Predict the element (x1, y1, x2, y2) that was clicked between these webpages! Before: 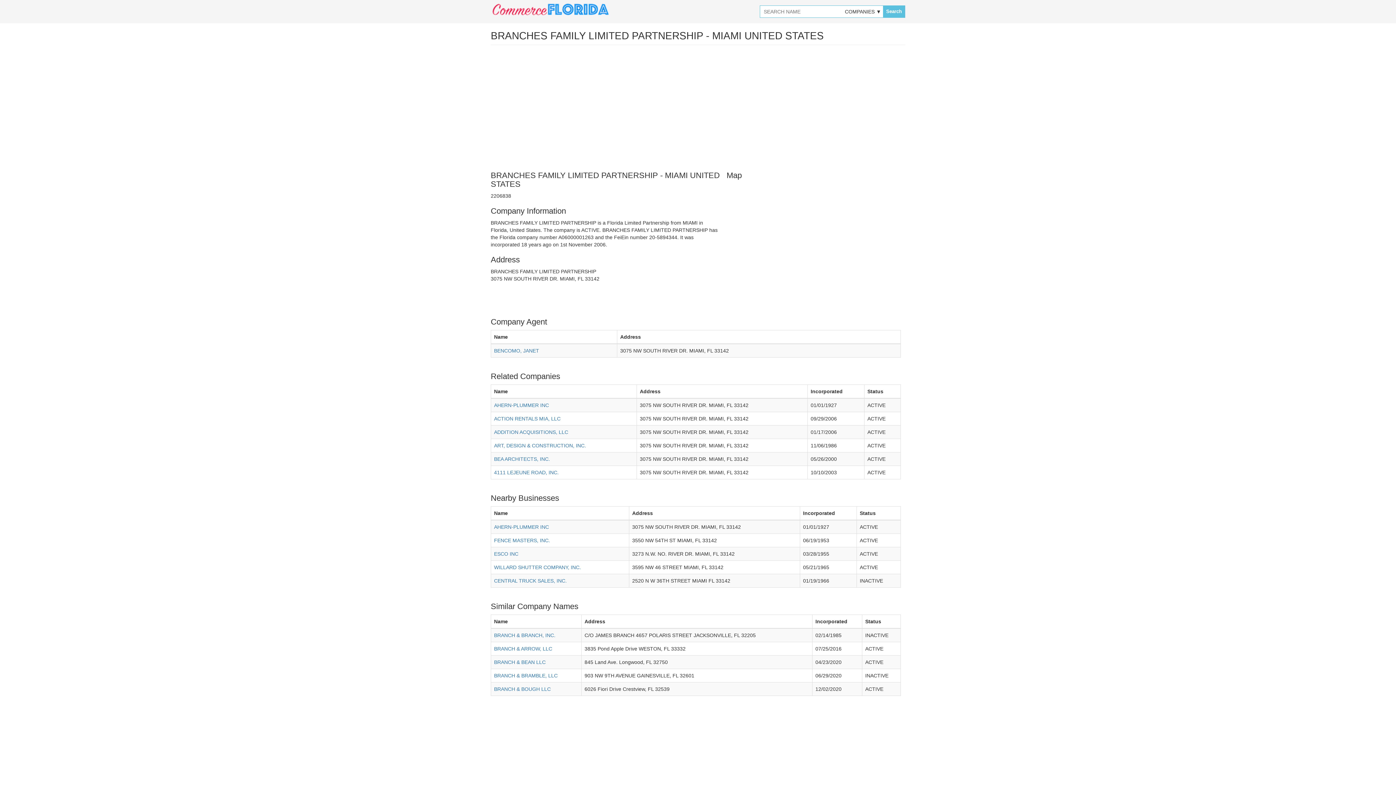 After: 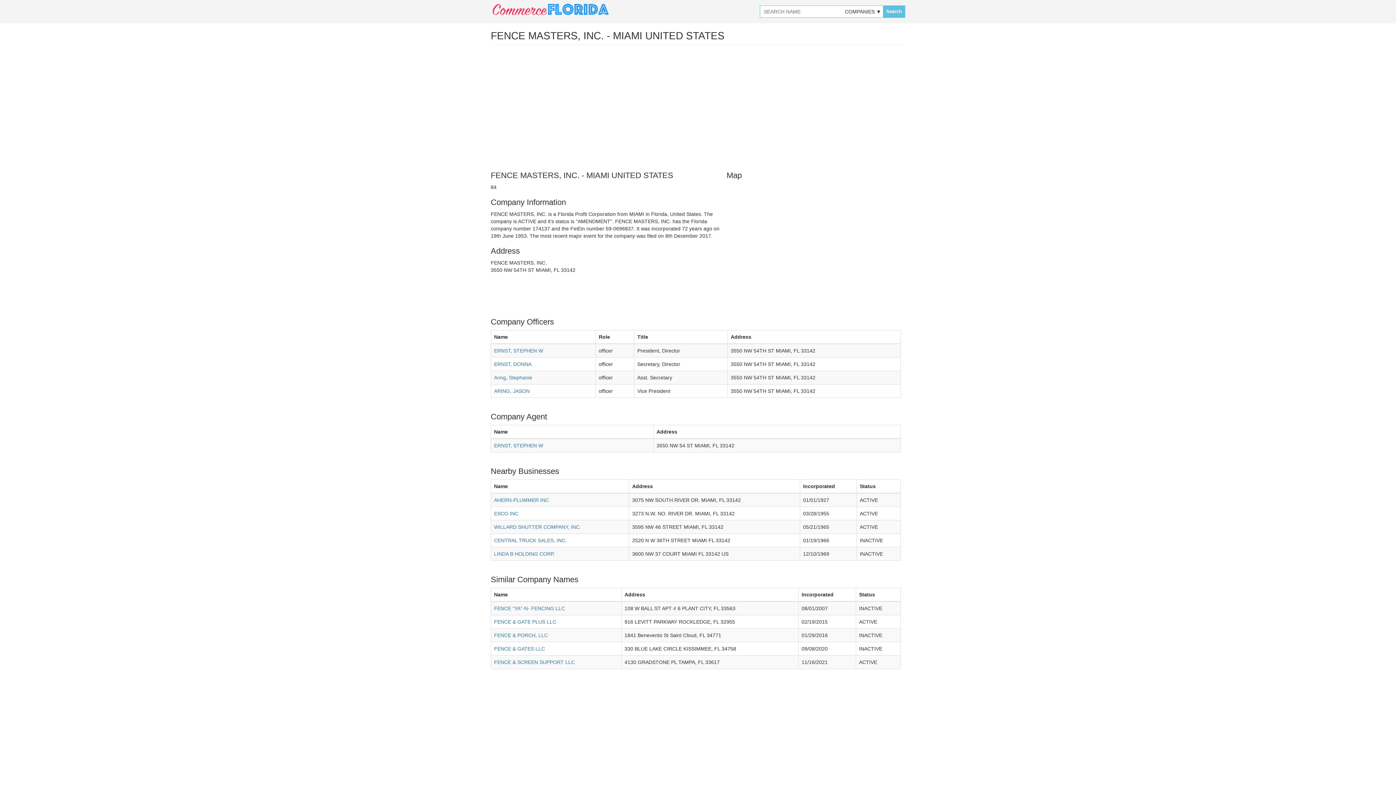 Action: label: FENCE MASTERS, INC. bbox: (494, 537, 550, 543)